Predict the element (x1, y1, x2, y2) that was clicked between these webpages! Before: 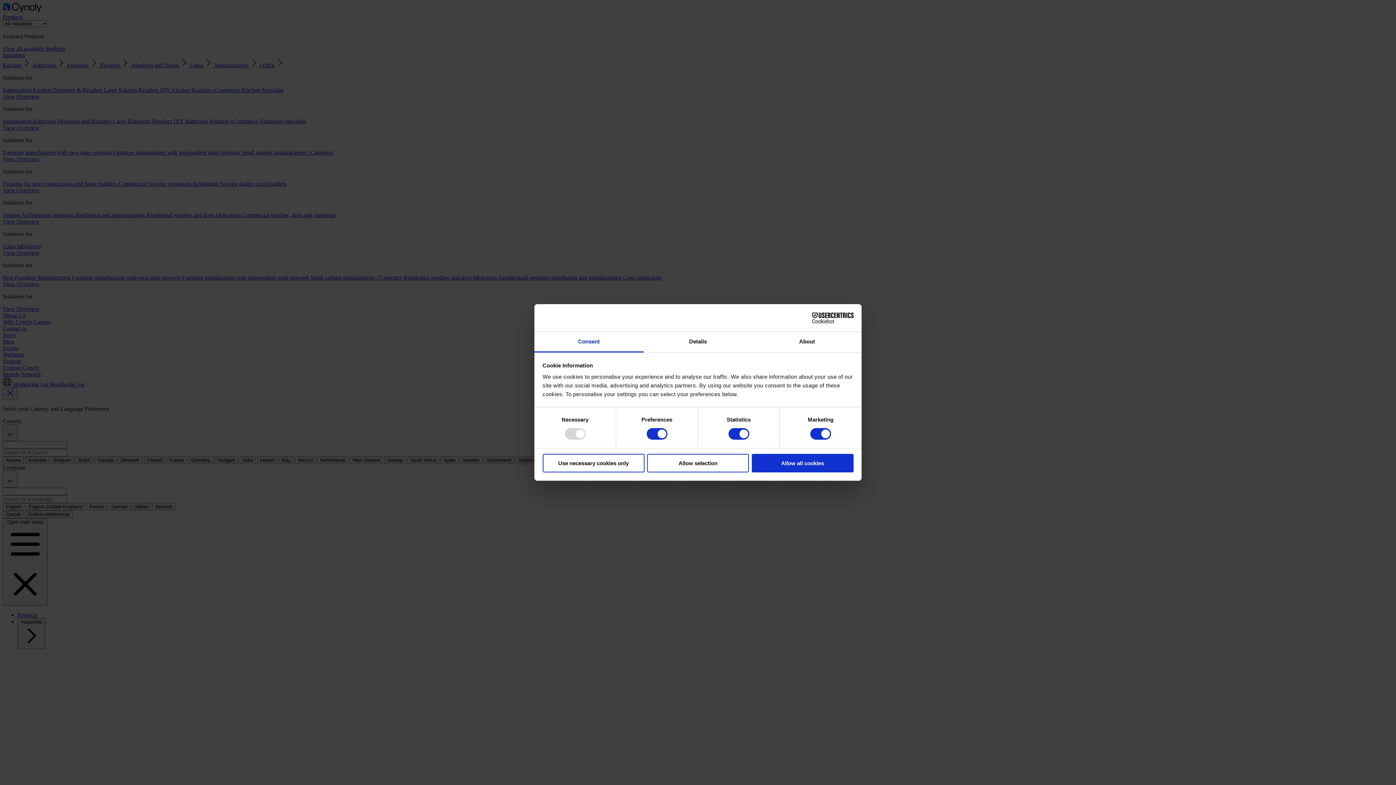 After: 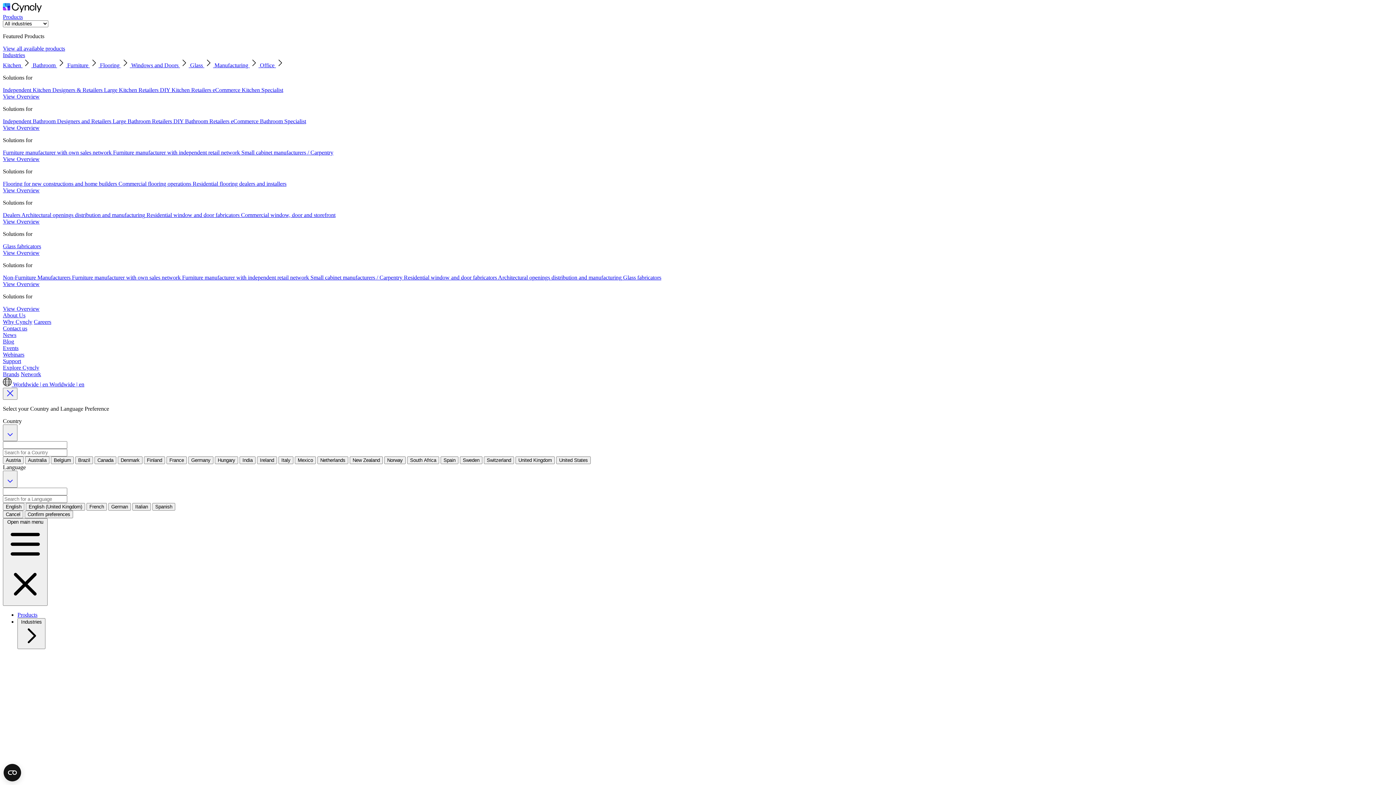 Action: bbox: (751, 454, 853, 472) label: Allow all cookies